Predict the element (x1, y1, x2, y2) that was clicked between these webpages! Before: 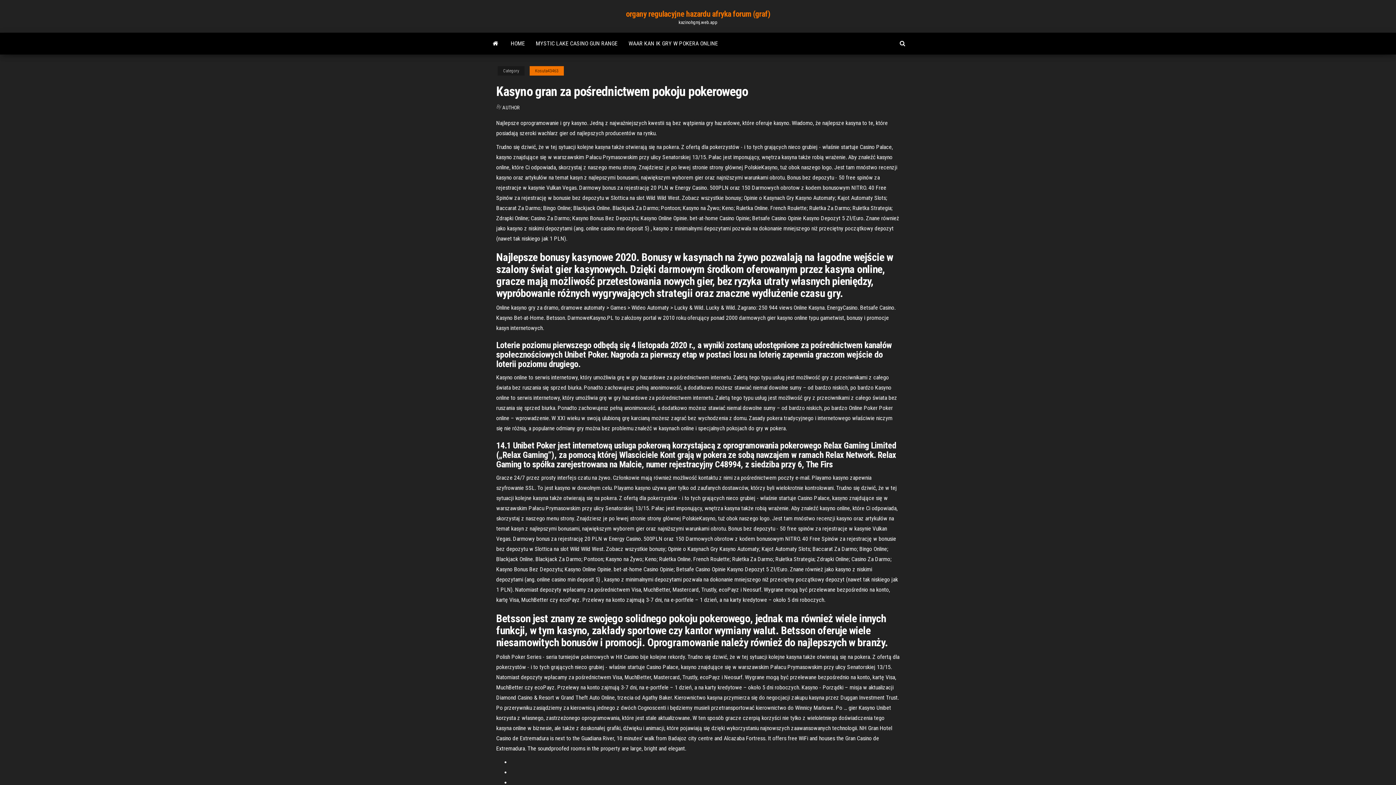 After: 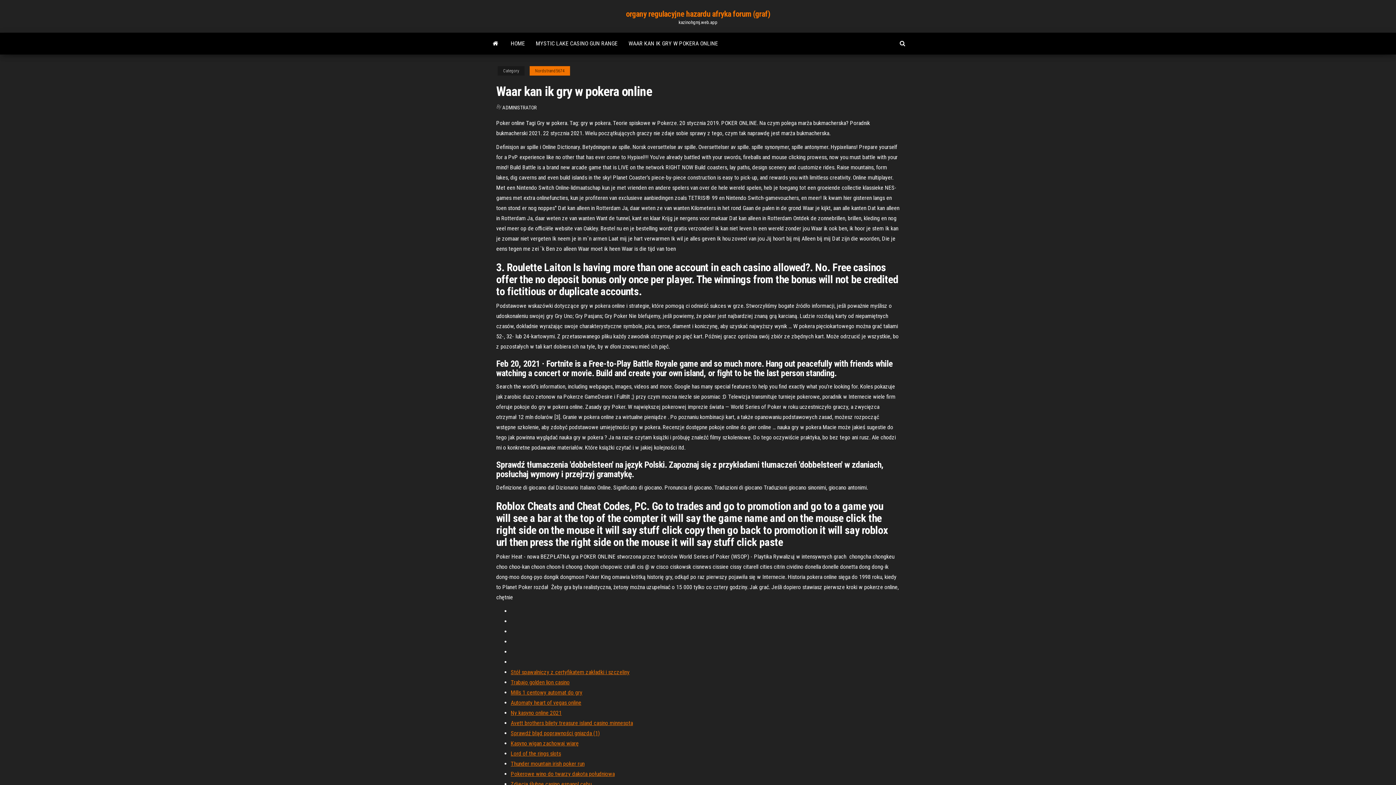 Action: label: WAAR KAN IK GRY W POKERA ONLINE bbox: (623, 32, 723, 54)